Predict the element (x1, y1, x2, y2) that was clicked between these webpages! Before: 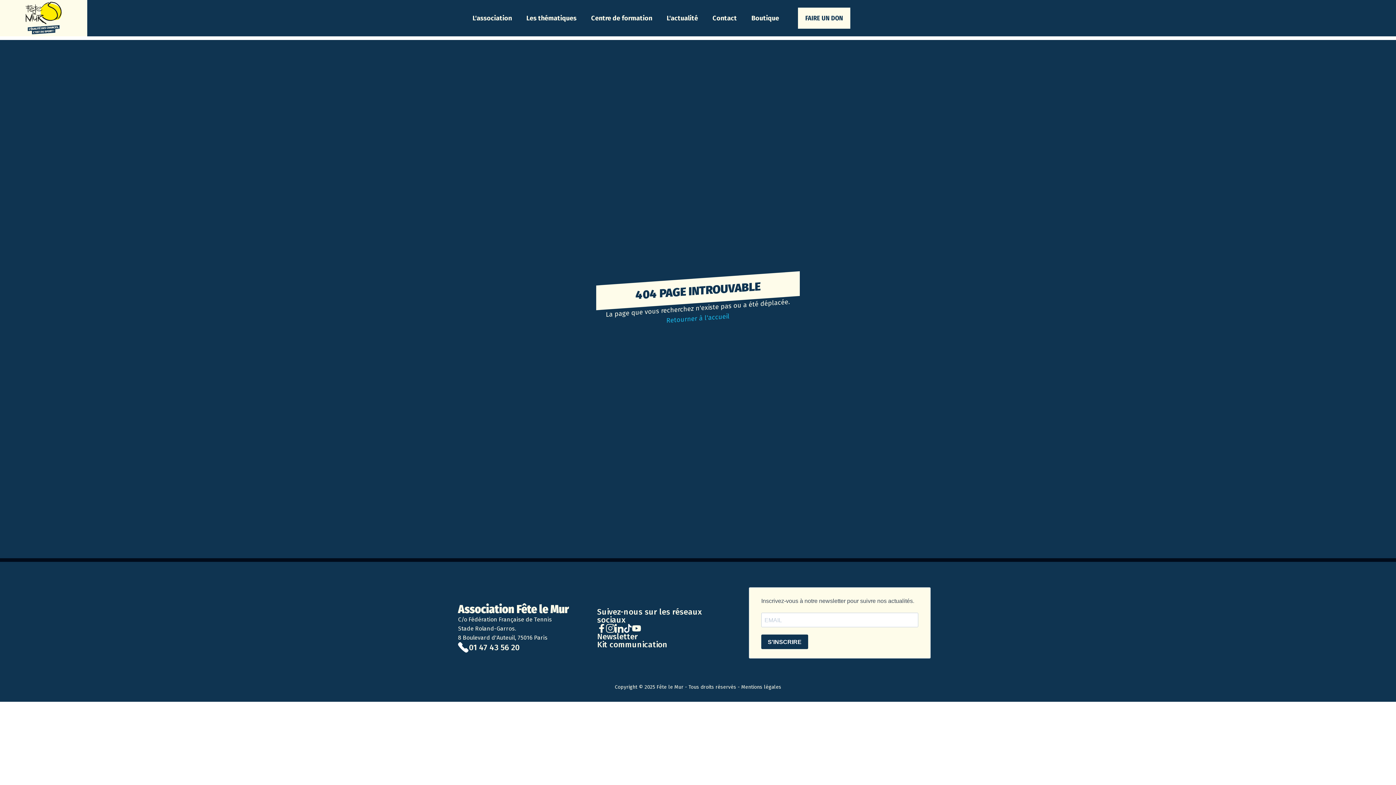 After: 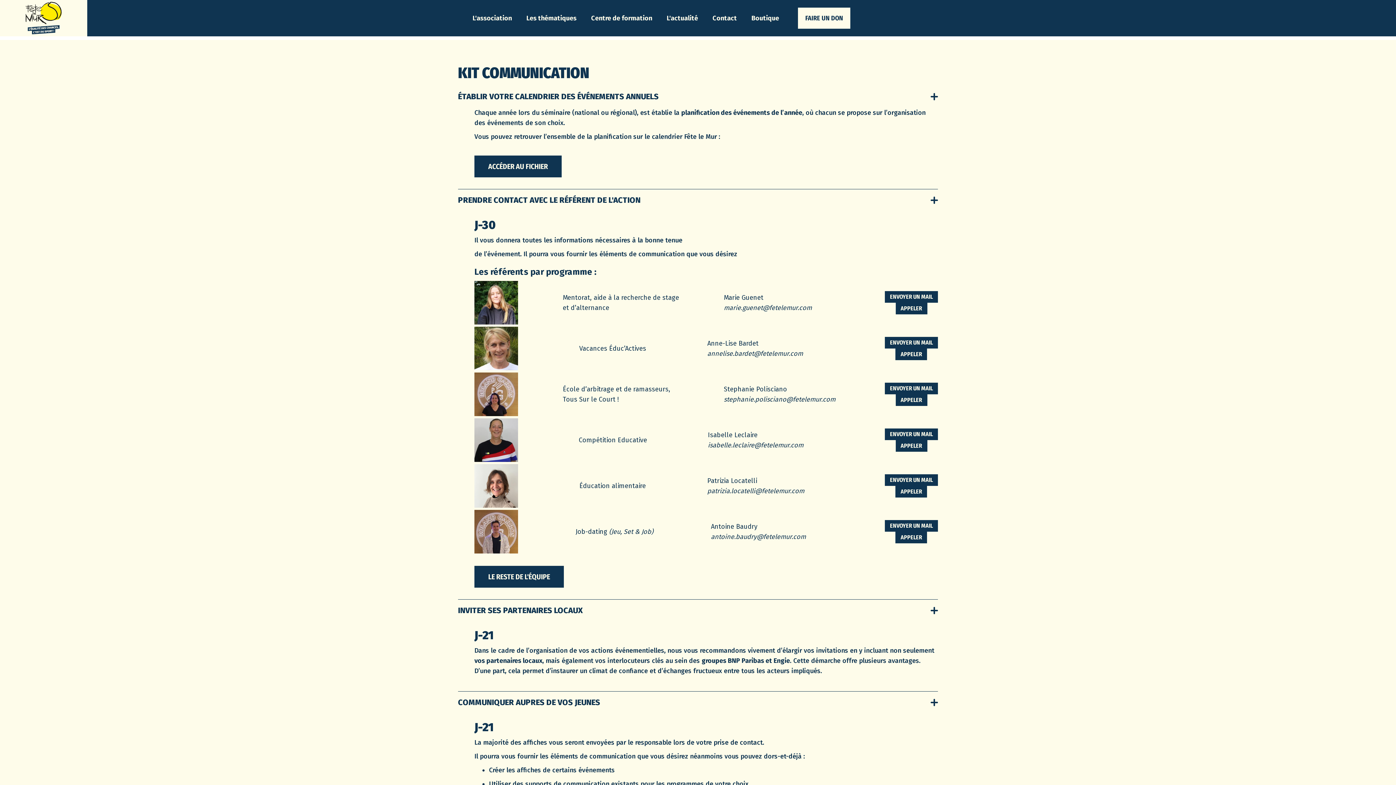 Action: bbox: (597, 640, 667, 648) label: Kit communication